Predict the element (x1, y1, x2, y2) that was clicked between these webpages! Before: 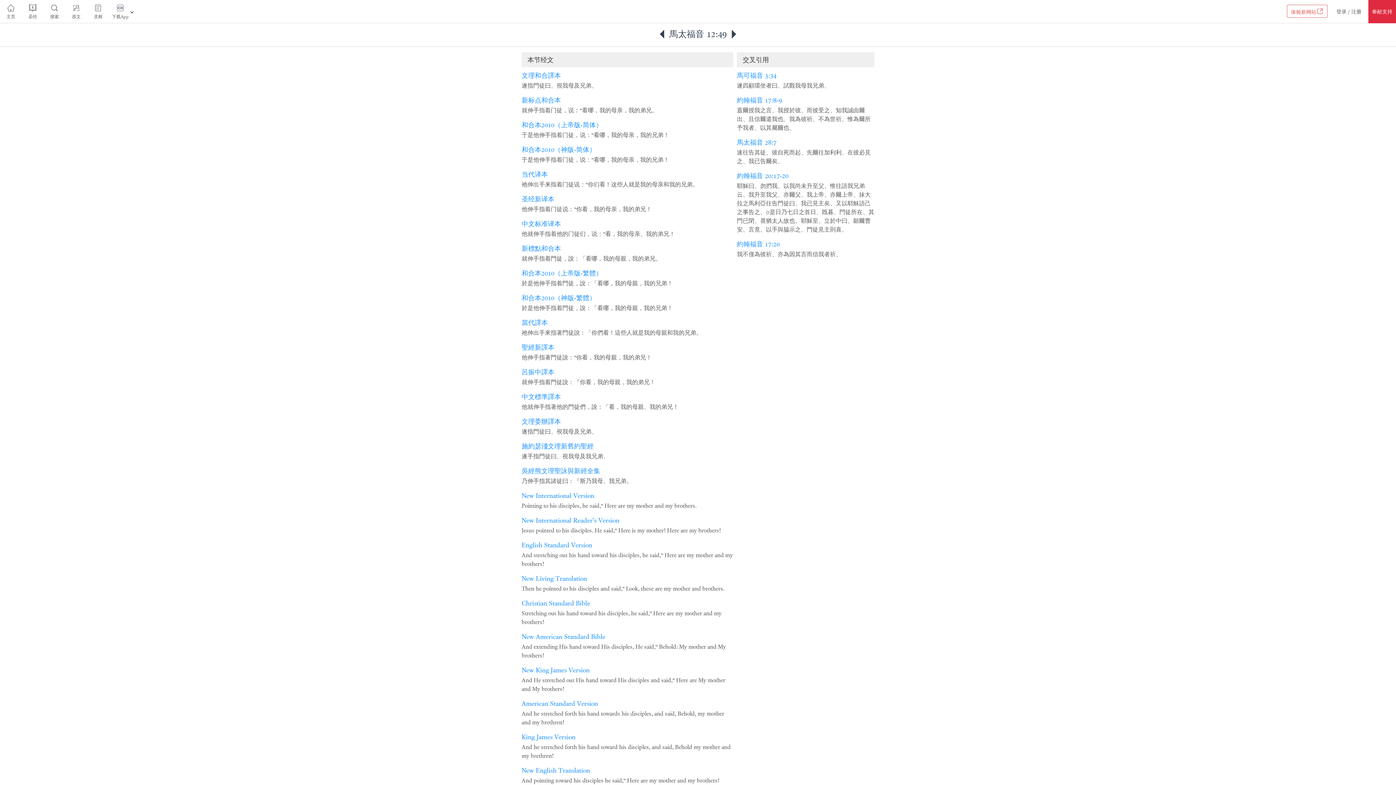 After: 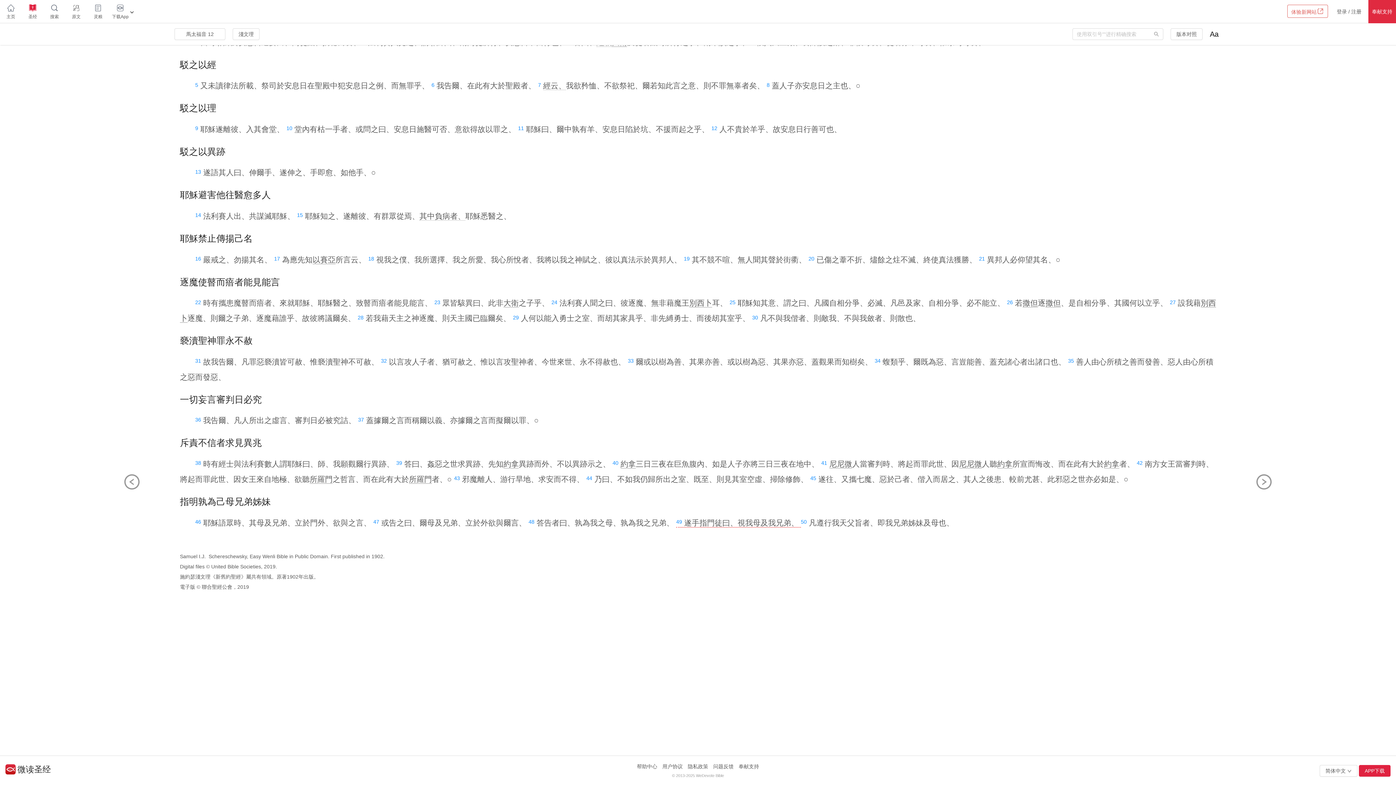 Action: bbox: (521, 441, 593, 450) label: 施約瑟淺文理新舊約聖經